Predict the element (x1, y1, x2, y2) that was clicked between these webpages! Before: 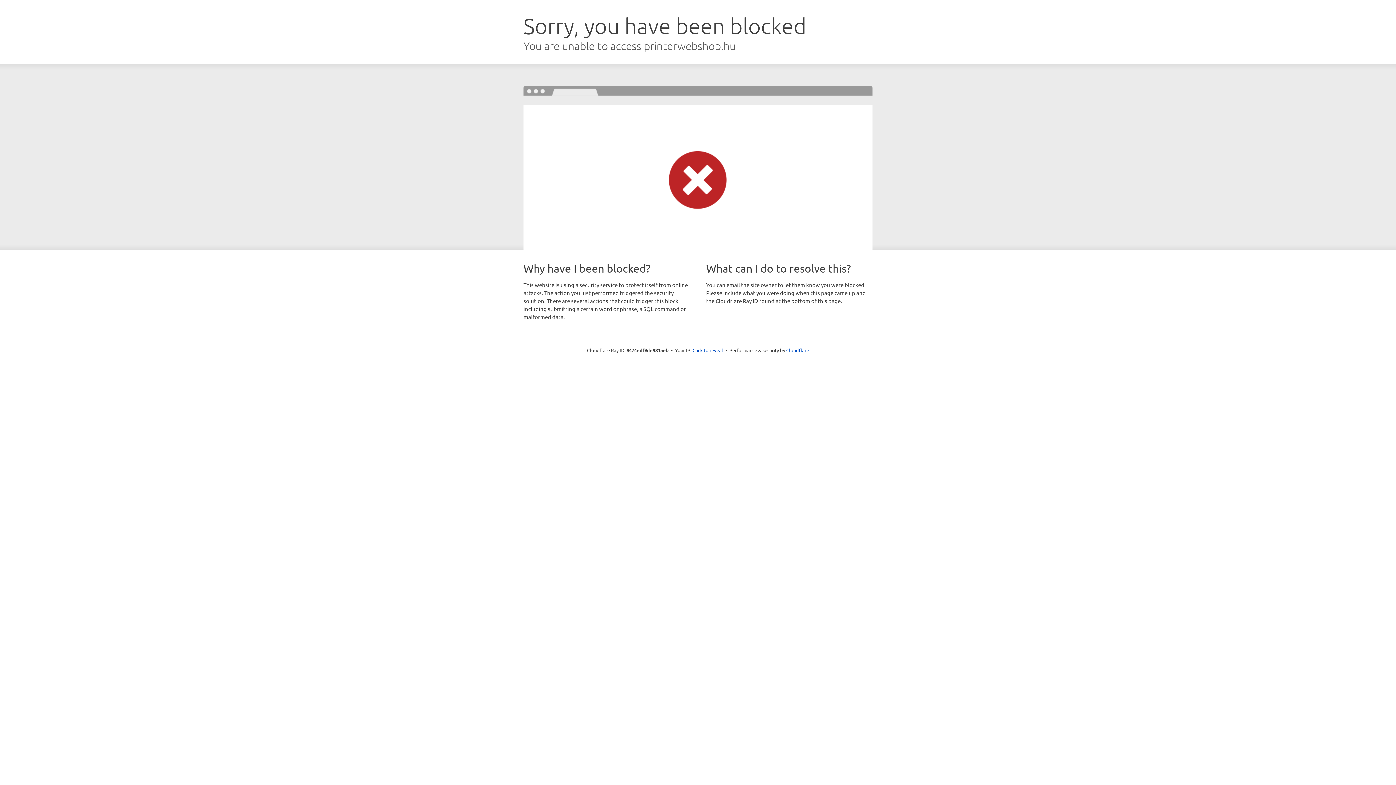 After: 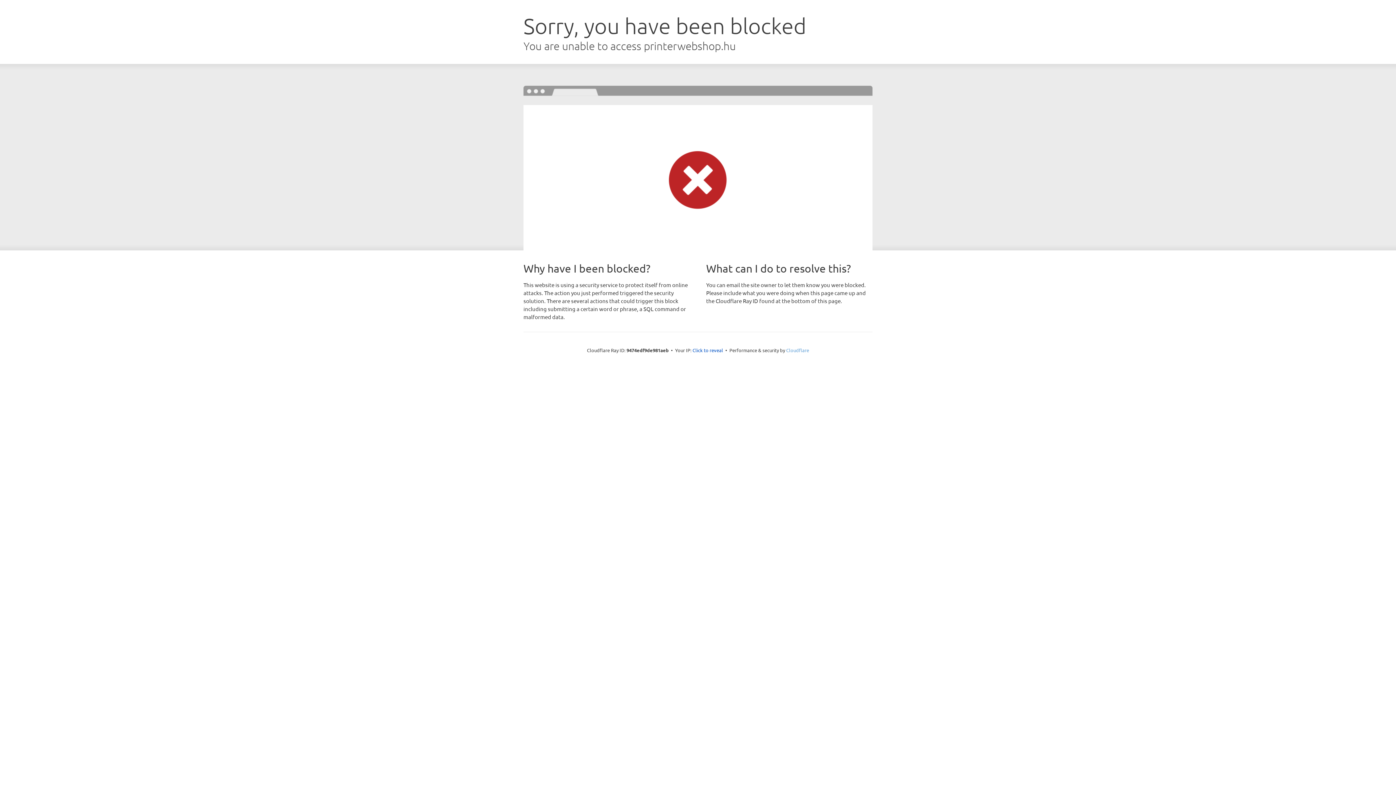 Action: bbox: (786, 347, 809, 353) label: Cloudflare